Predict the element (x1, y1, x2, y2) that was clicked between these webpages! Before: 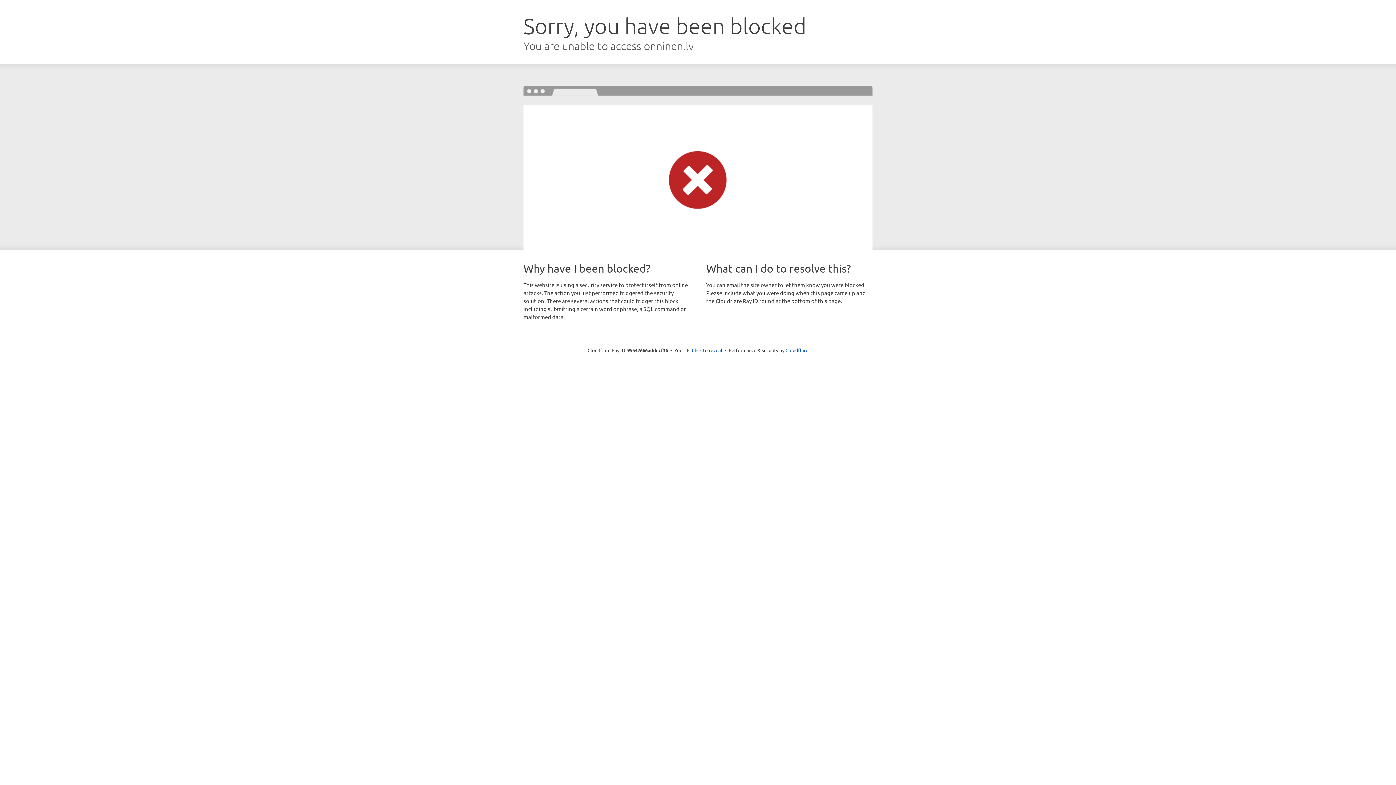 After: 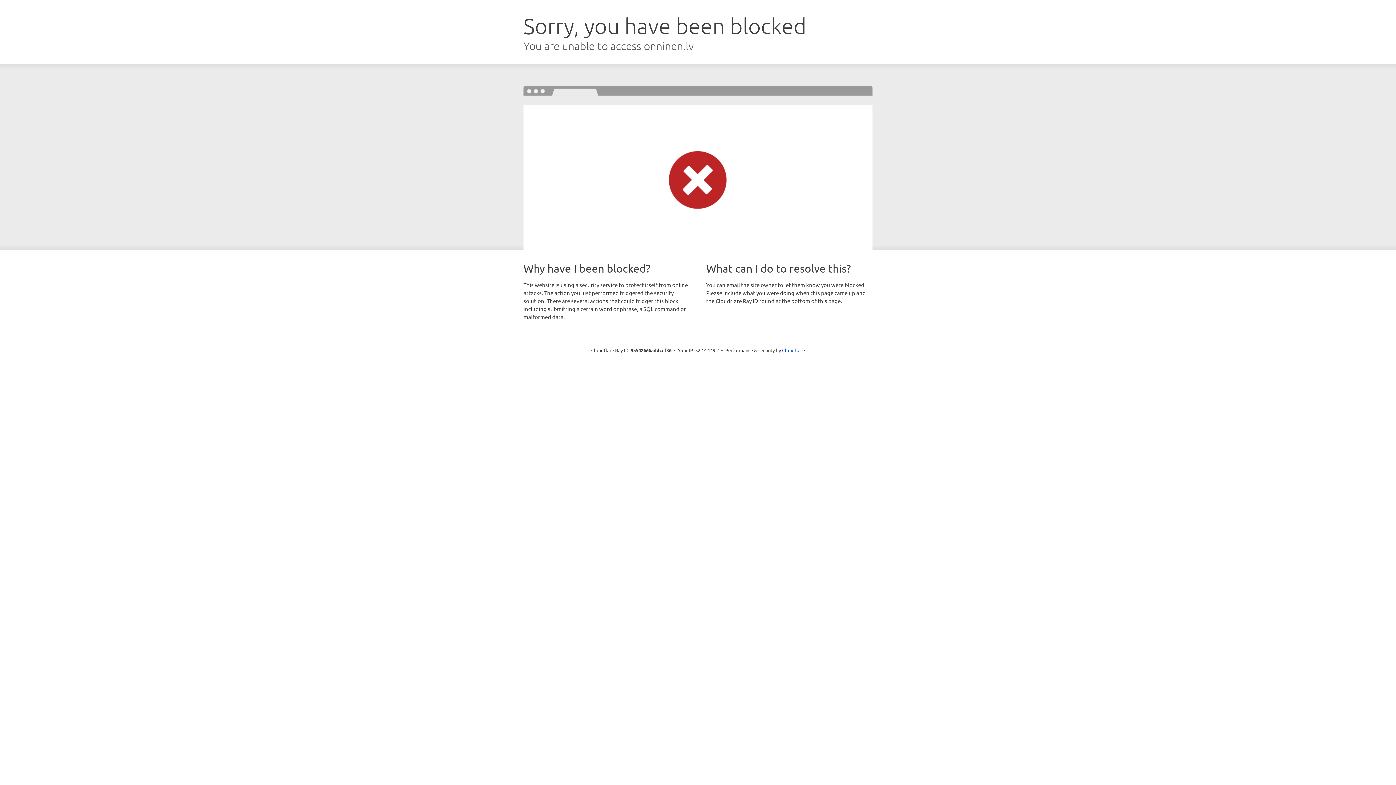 Action: label: Click to reveal bbox: (692, 346, 722, 353)